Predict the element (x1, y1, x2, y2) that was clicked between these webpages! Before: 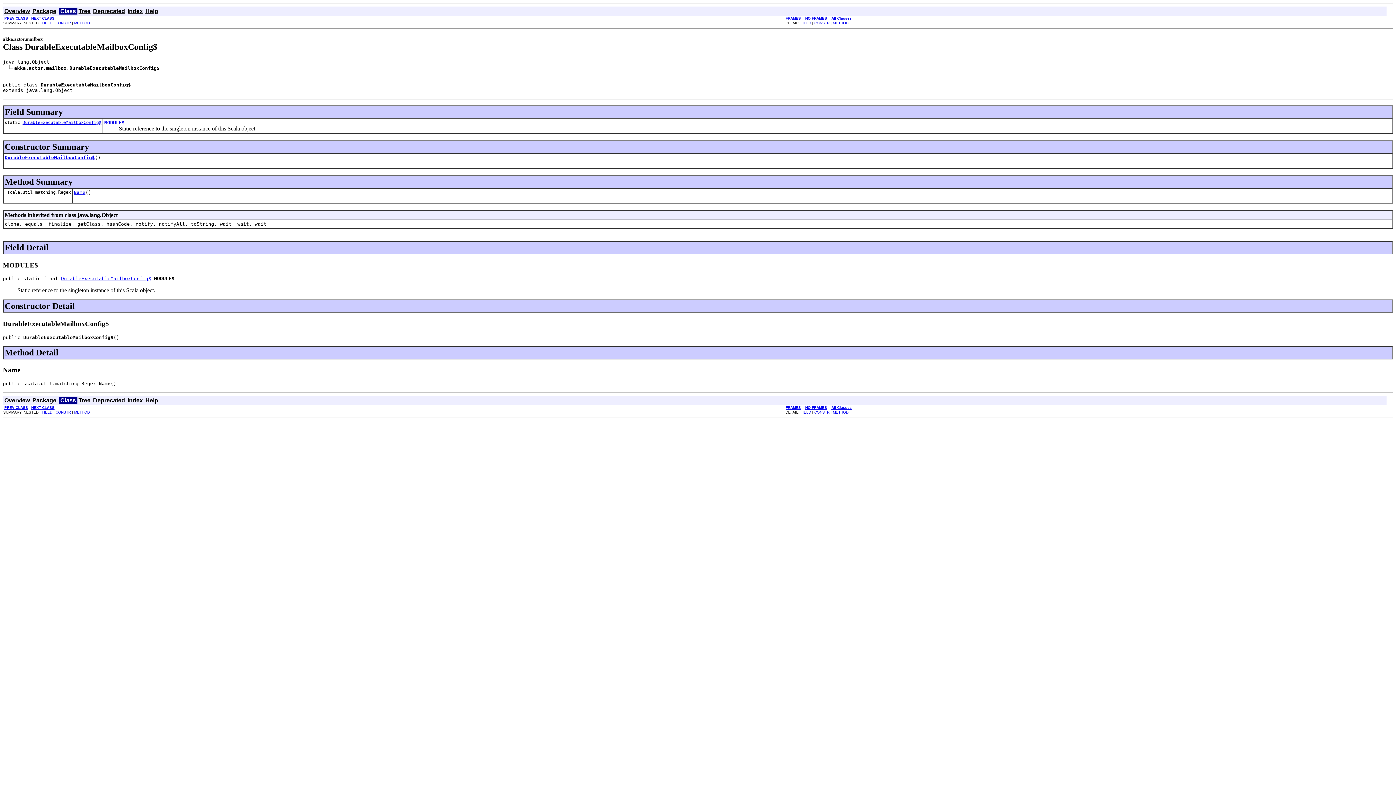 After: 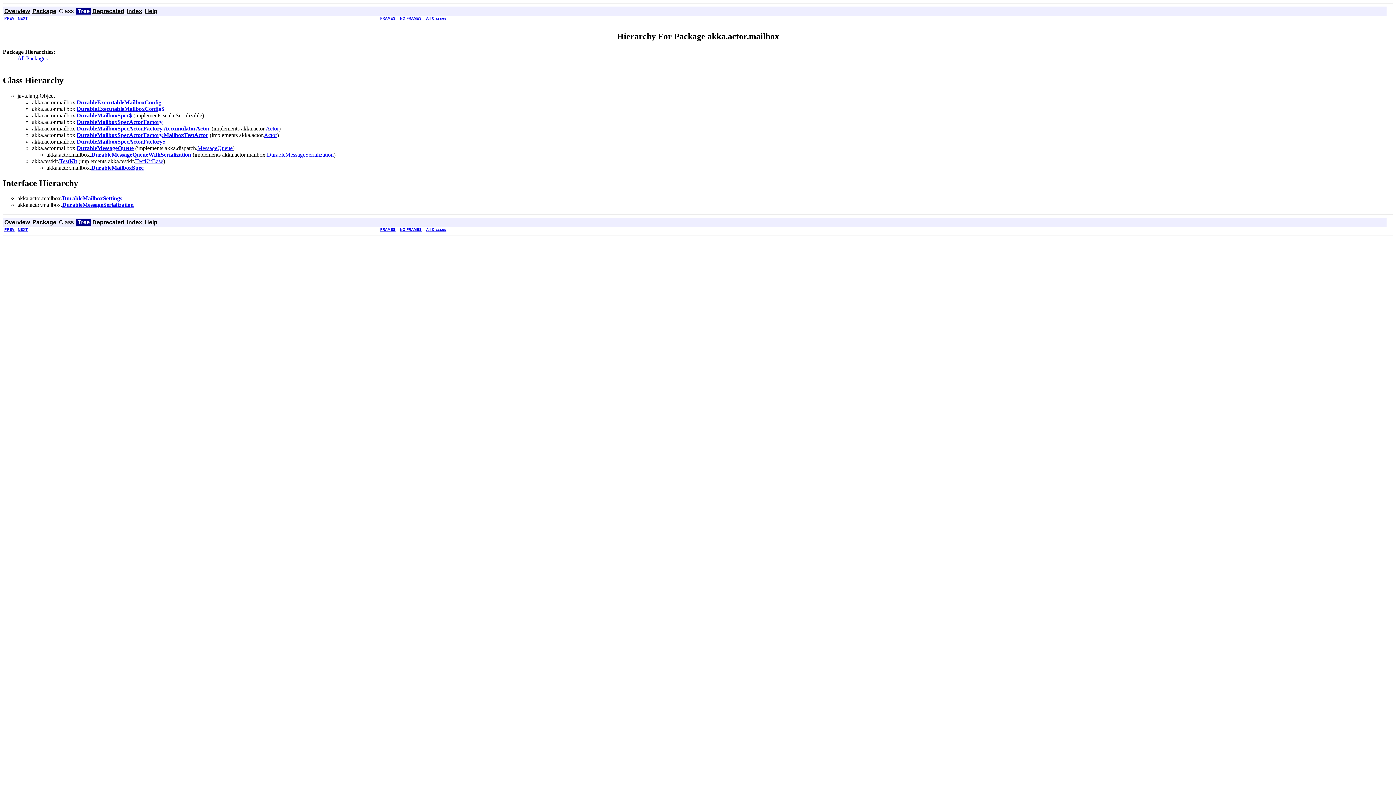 Action: label: Tree bbox: (78, 397, 90, 403)